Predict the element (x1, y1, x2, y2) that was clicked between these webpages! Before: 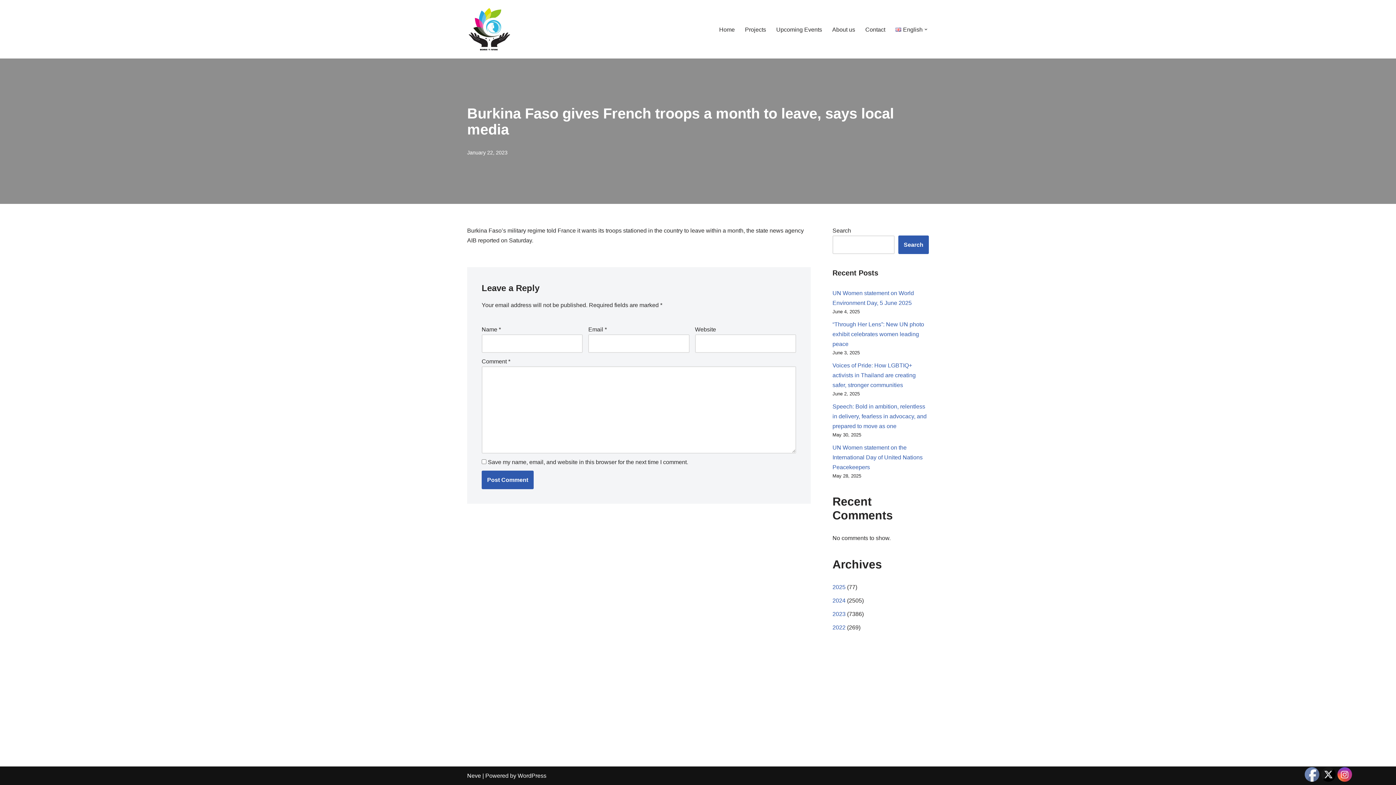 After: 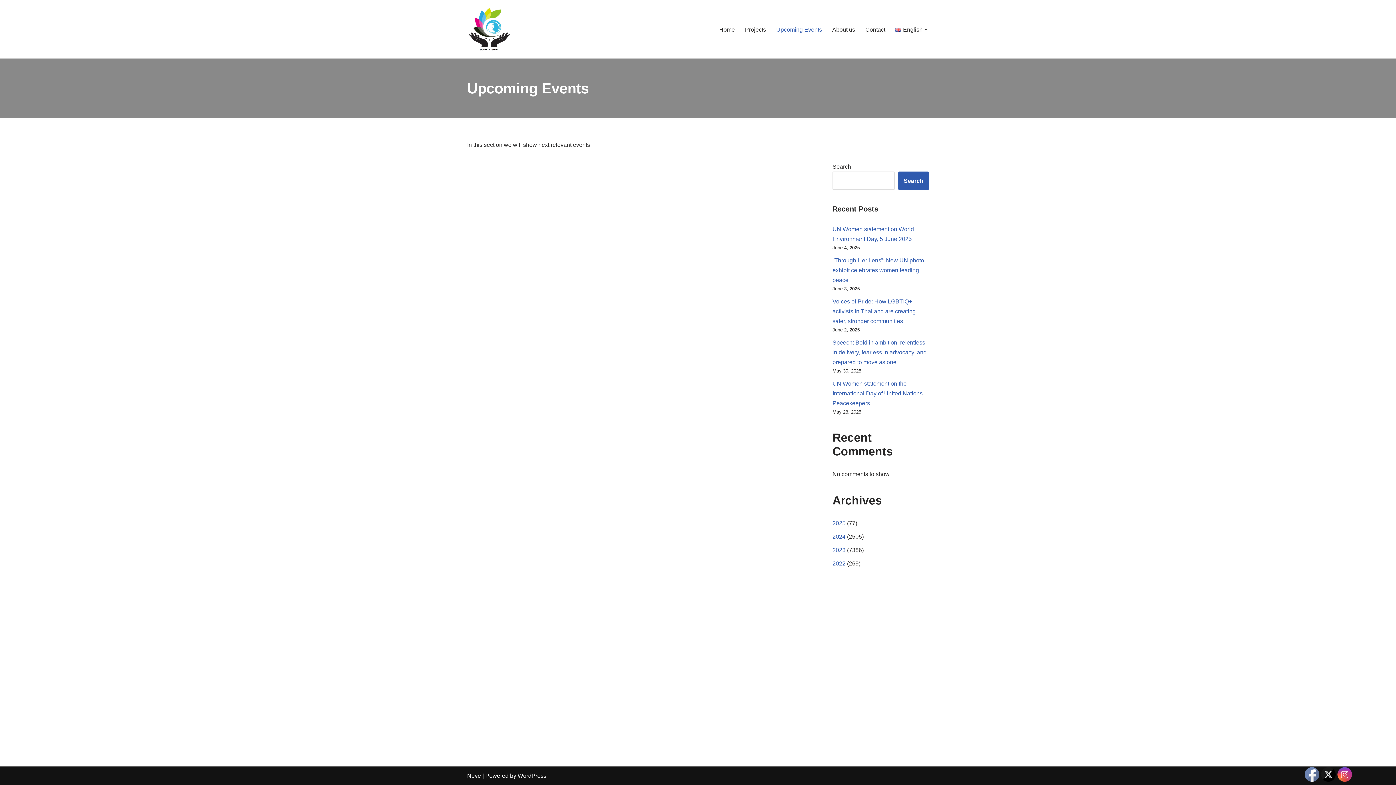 Action: label: Upcoming Events bbox: (776, 24, 822, 34)